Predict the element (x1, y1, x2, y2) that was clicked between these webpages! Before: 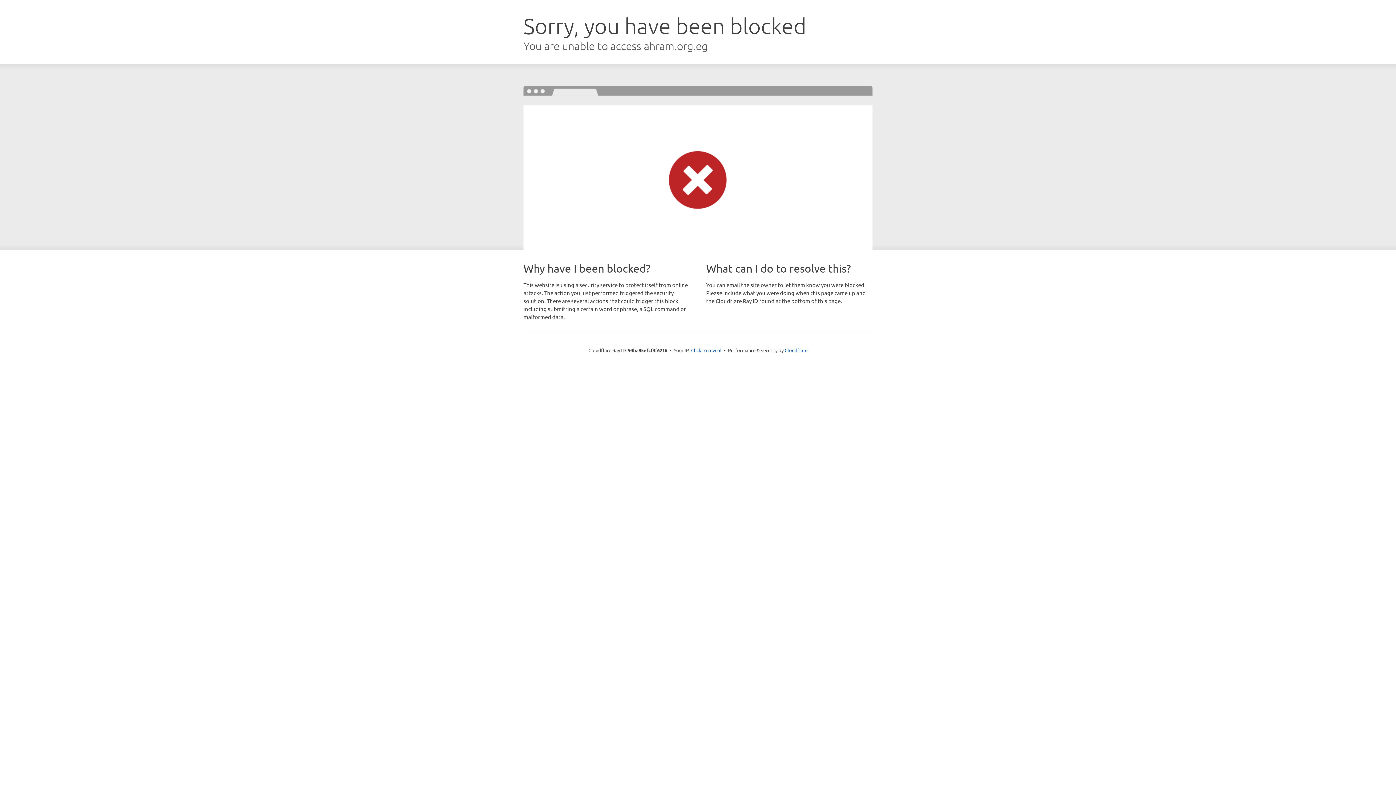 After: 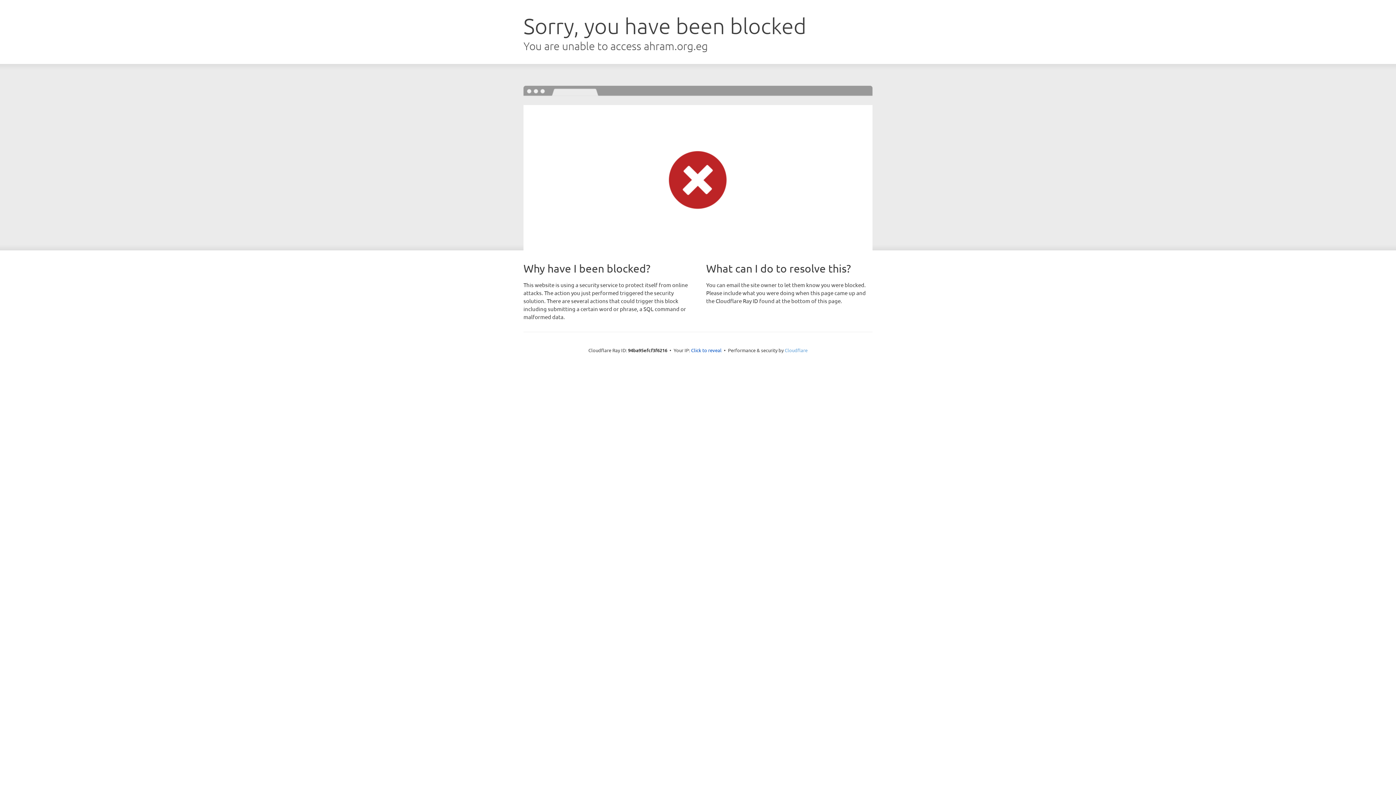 Action: bbox: (784, 347, 807, 353) label: Cloudflare